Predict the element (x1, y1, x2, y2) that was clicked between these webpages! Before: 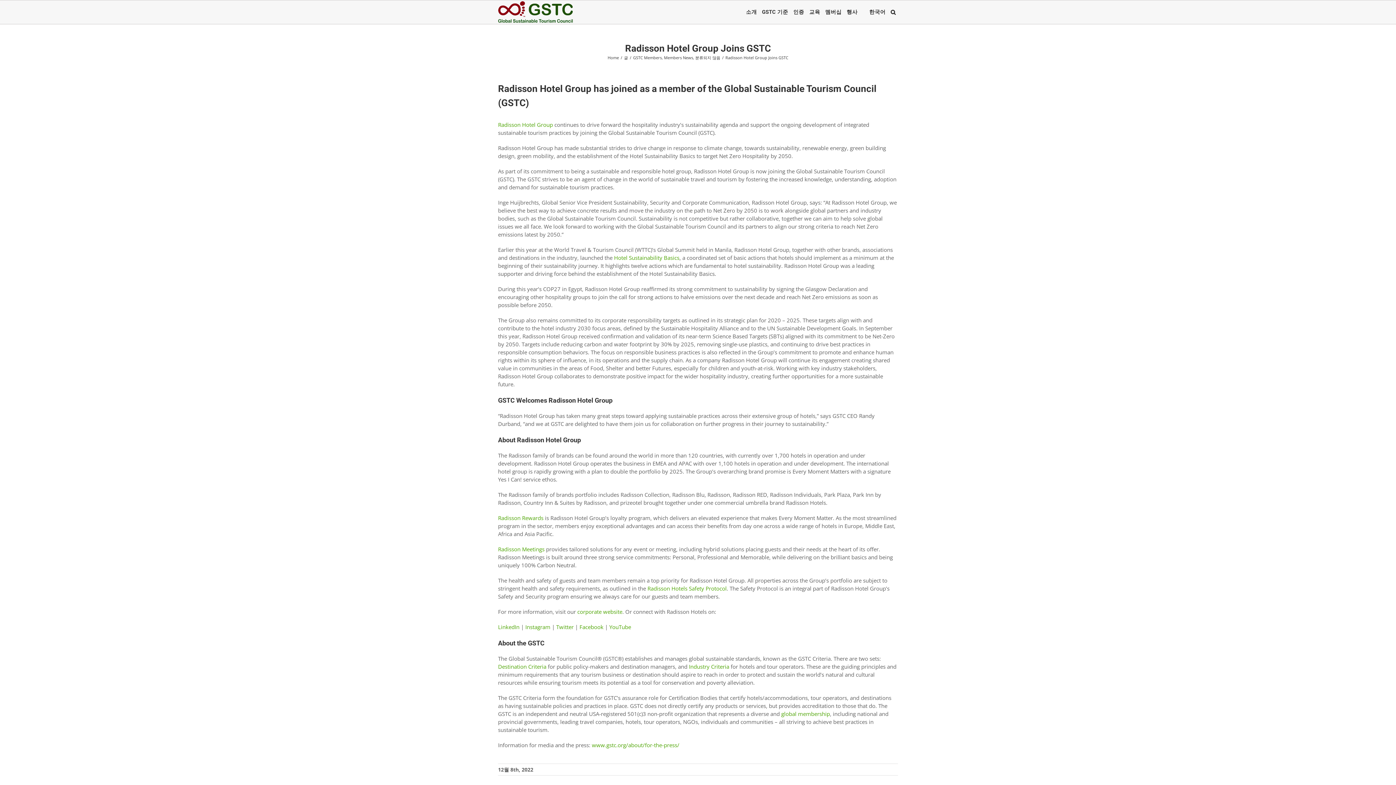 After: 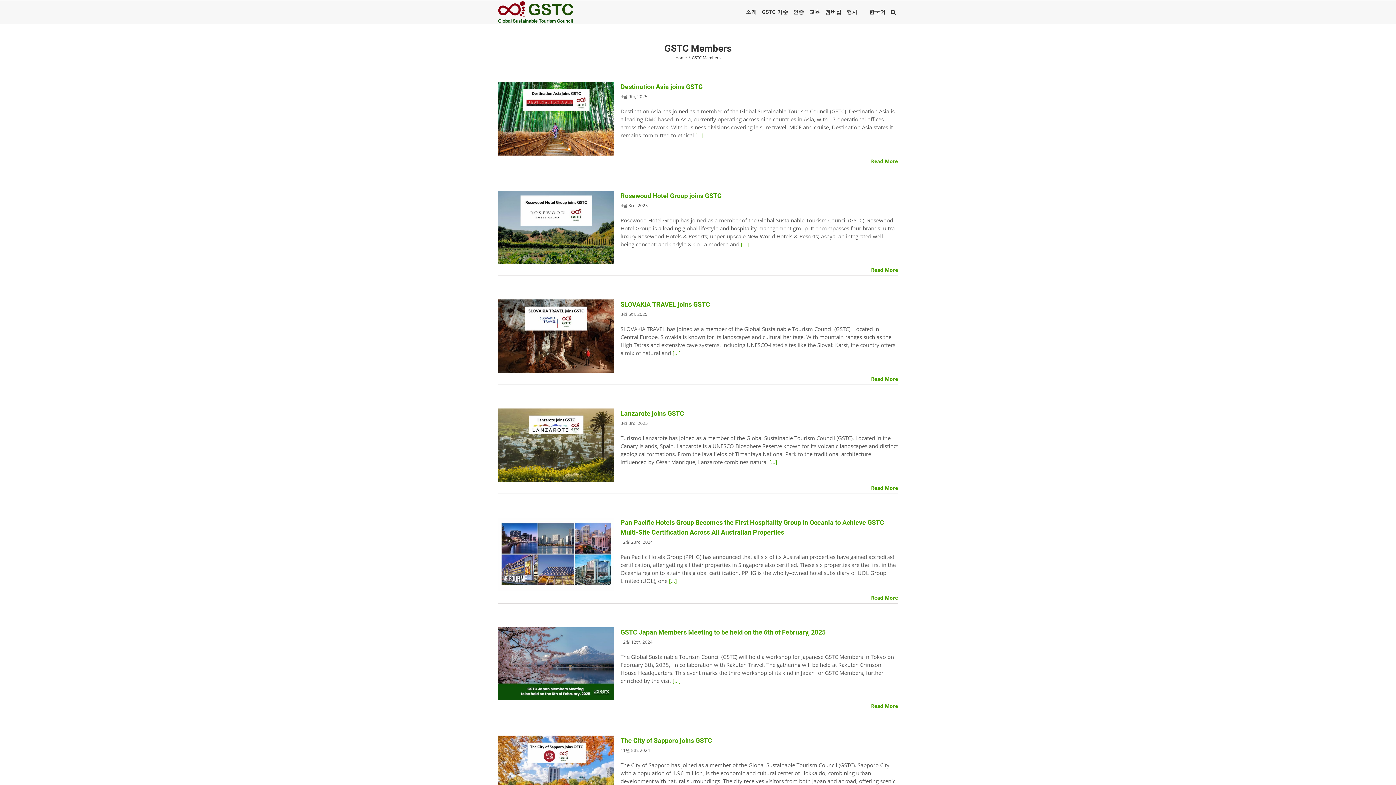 Action: label: GSTC Members bbox: (633, 54, 662, 60)